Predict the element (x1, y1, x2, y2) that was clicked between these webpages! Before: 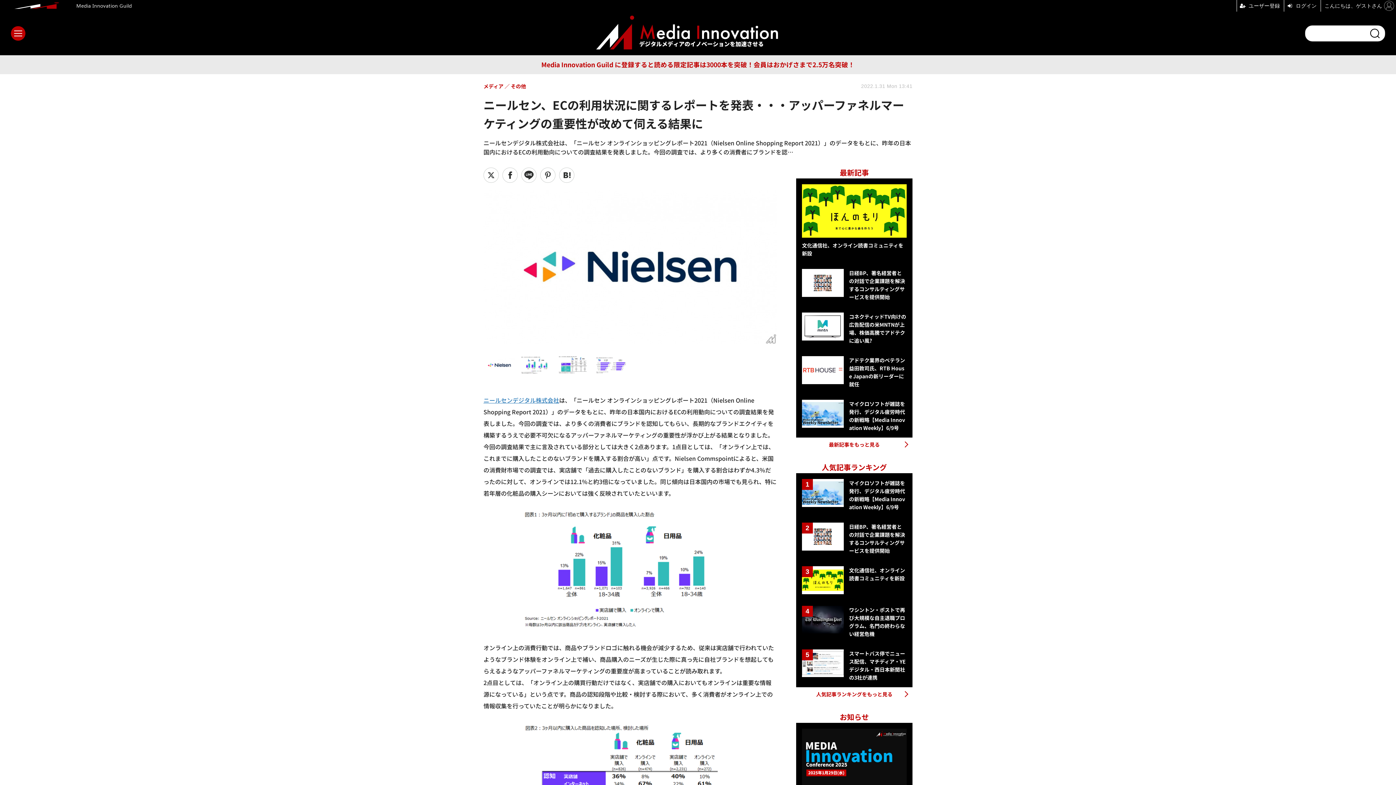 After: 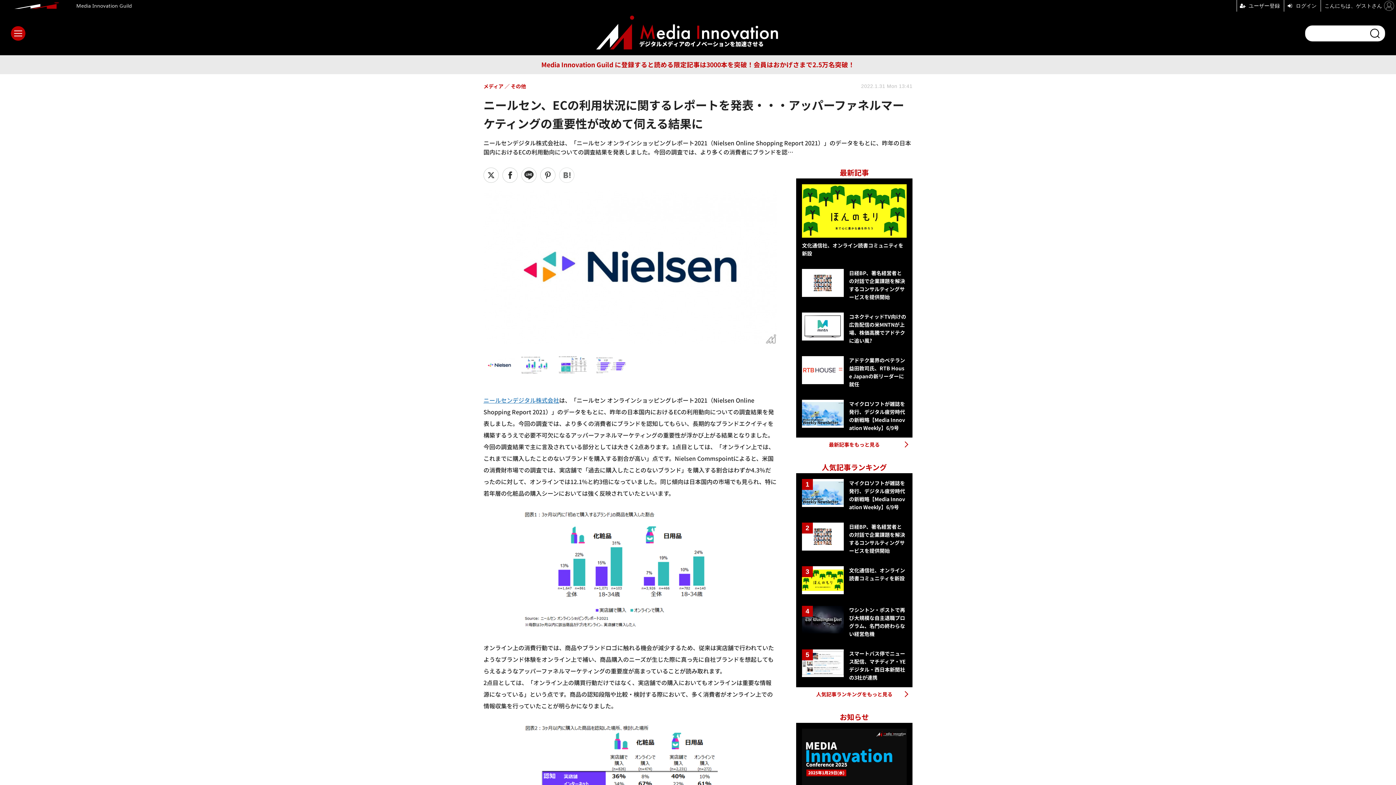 Action: label: このエントリーをはてなブックマークに追加 bbox: (559, 167, 574, 182)